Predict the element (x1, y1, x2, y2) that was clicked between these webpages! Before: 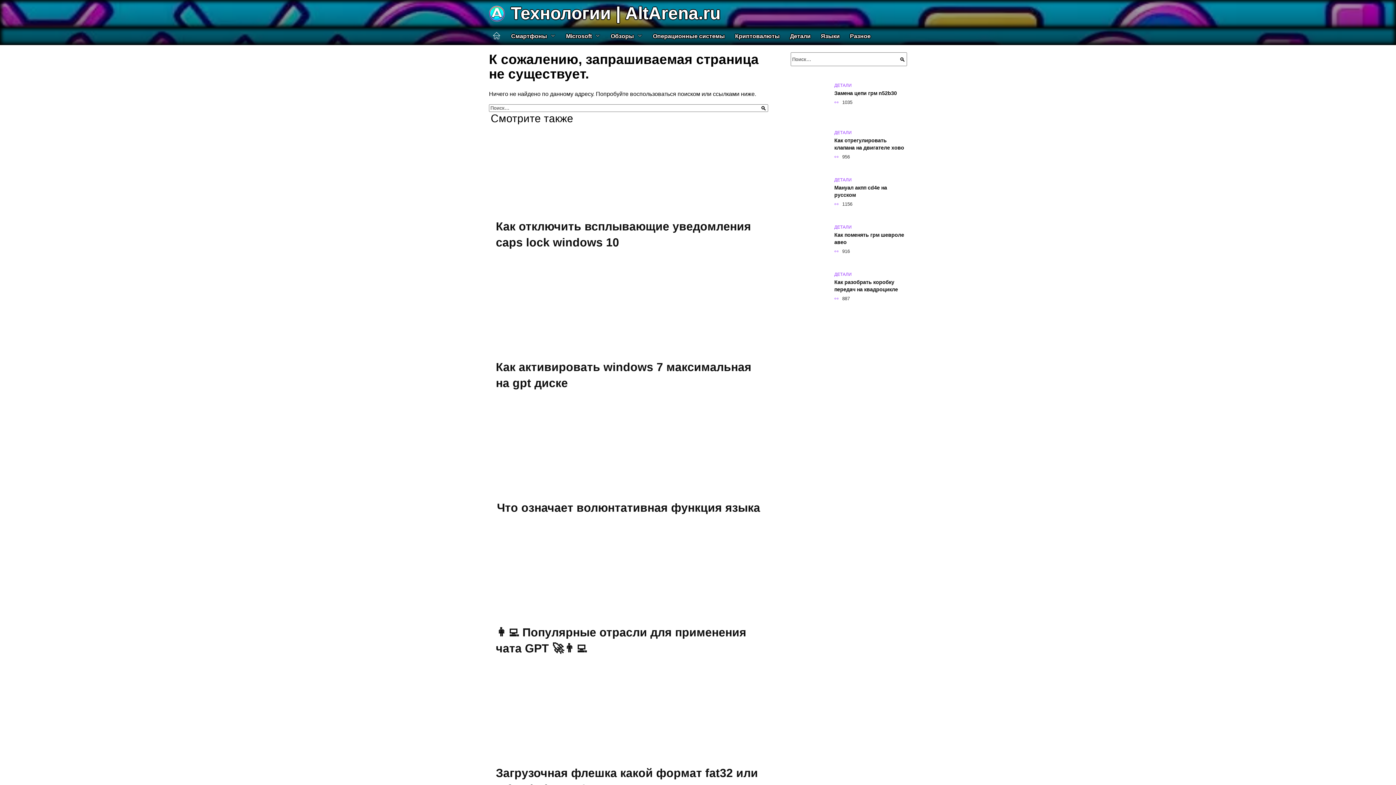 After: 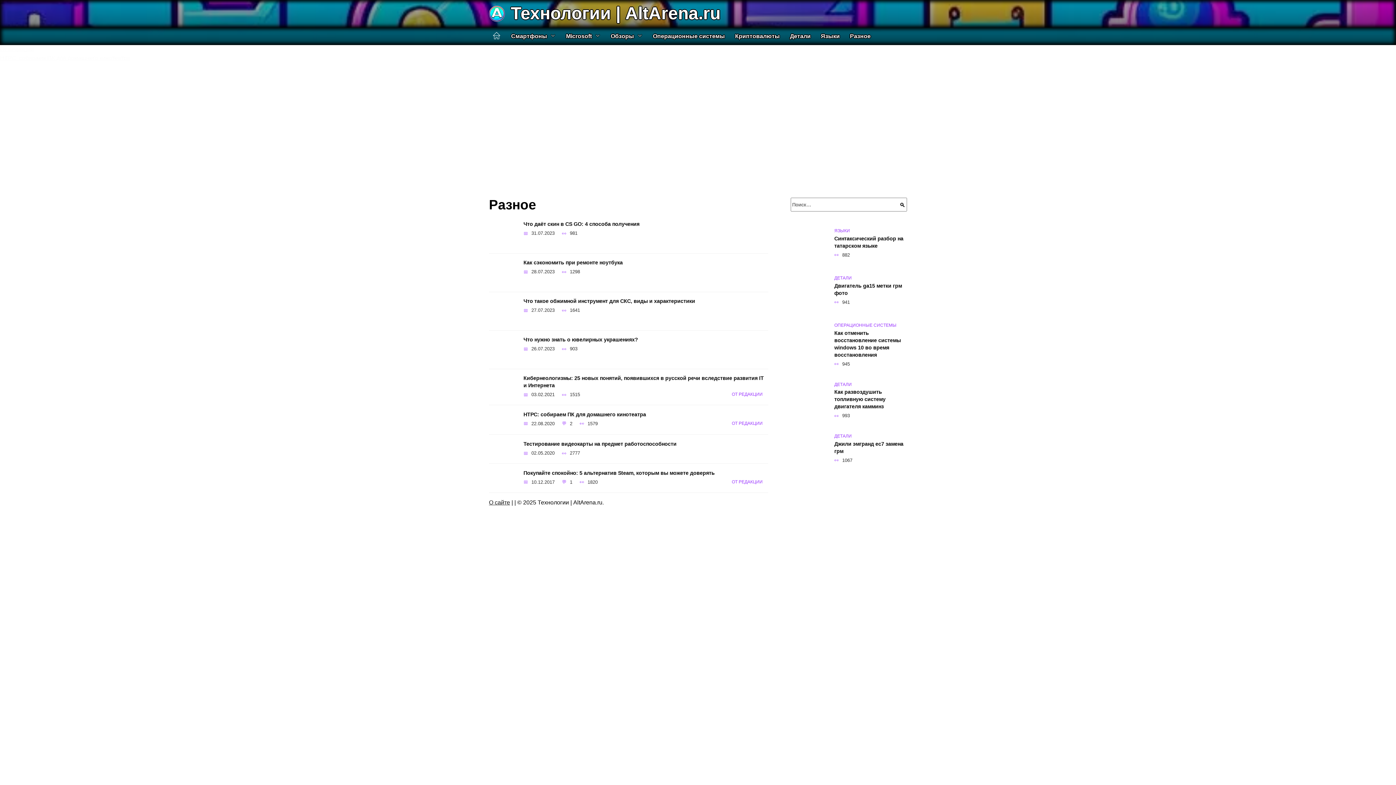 Action: bbox: (845, 27, 876, 45) label: Разное